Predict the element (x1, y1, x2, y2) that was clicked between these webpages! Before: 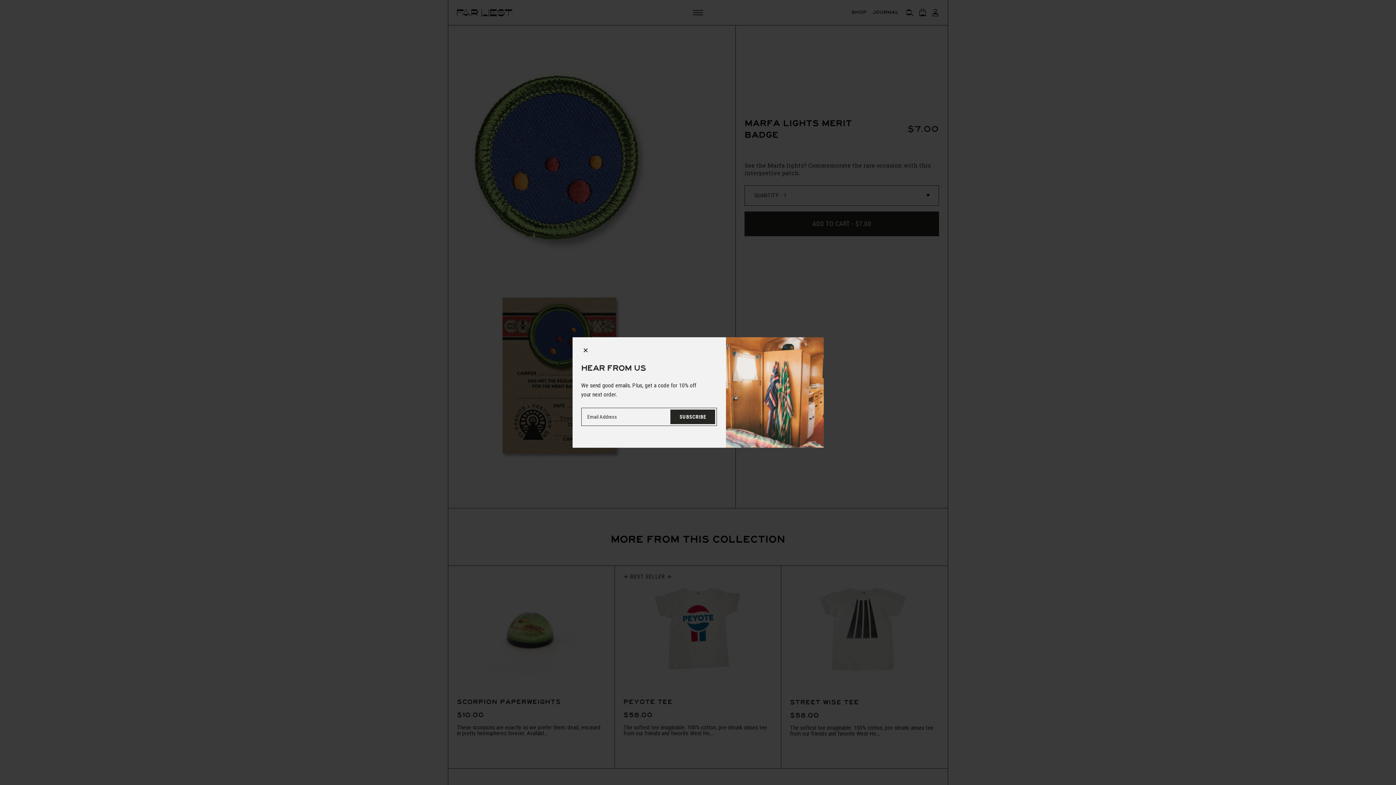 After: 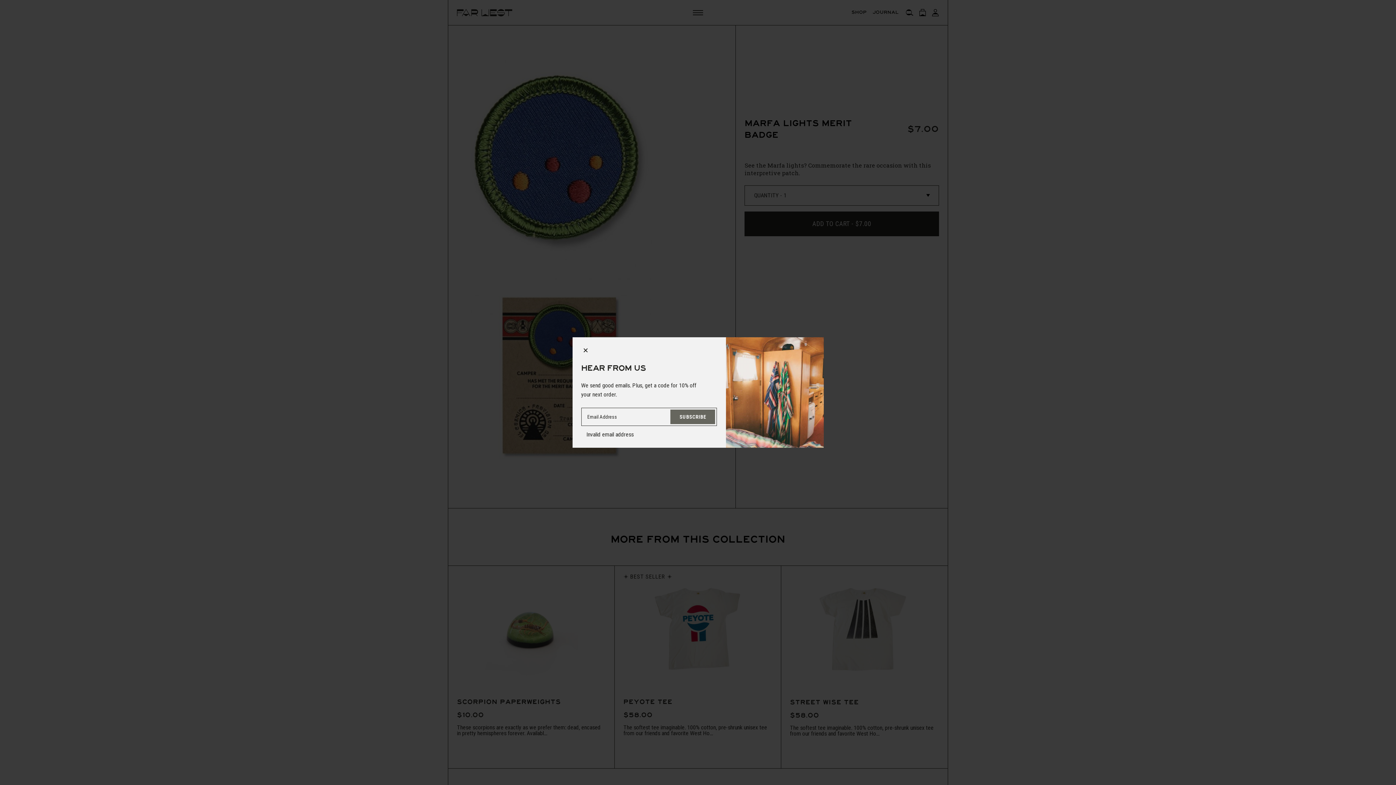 Action: label: SUBSCRIBE bbox: (670, 409, 715, 424)